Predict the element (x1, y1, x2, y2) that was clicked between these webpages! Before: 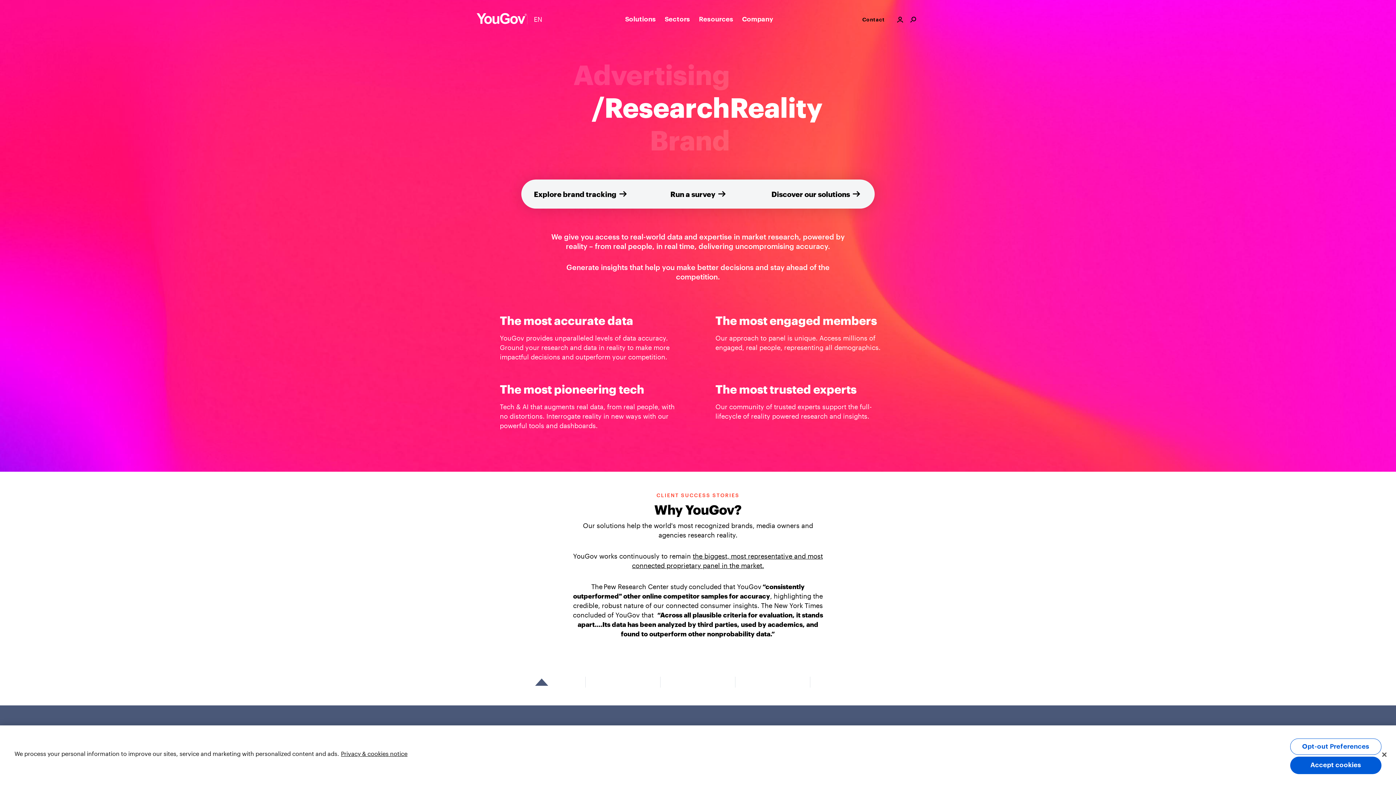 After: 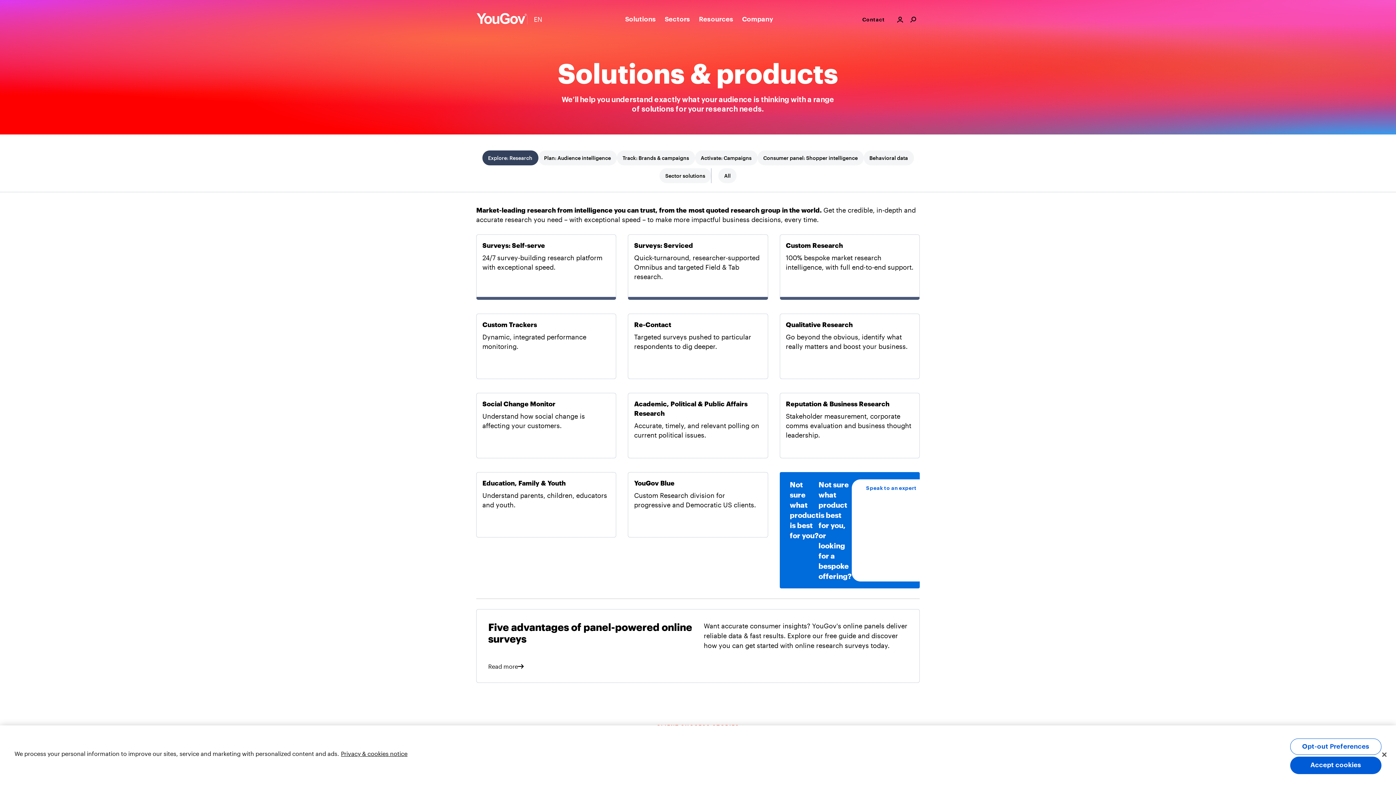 Action: label: Discover our solutions bbox: (757, 179, 874, 208)